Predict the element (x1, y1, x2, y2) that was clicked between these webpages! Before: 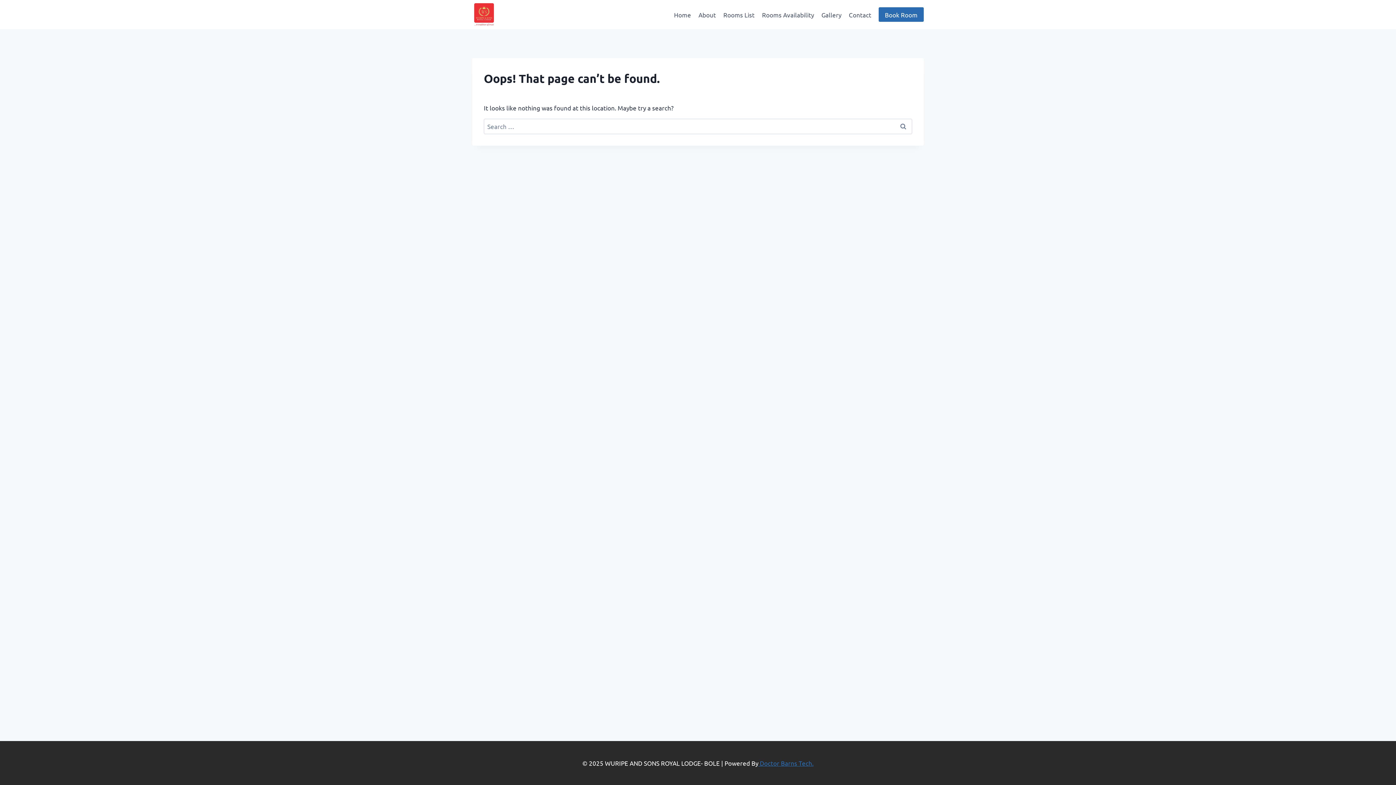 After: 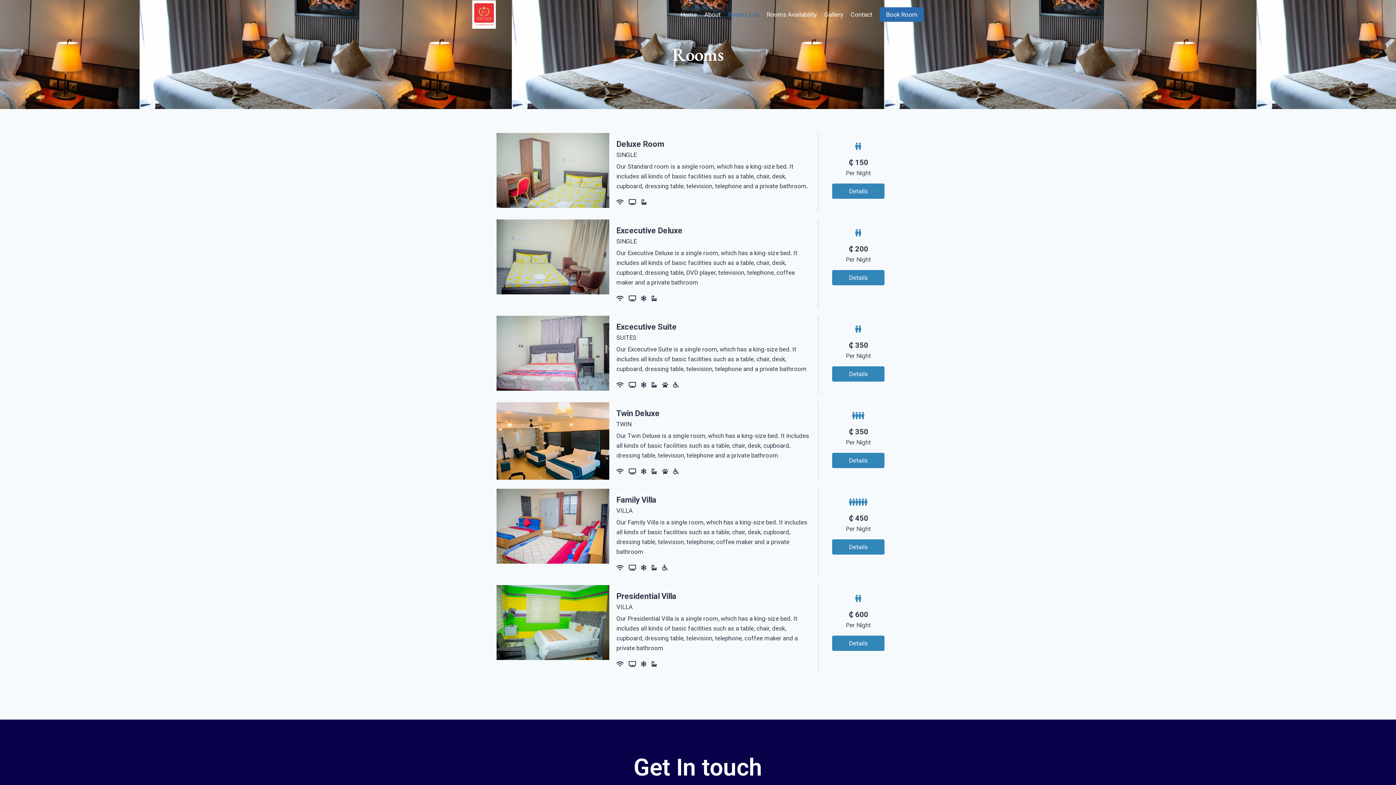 Action: label: Rooms List bbox: (719, 5, 758, 23)